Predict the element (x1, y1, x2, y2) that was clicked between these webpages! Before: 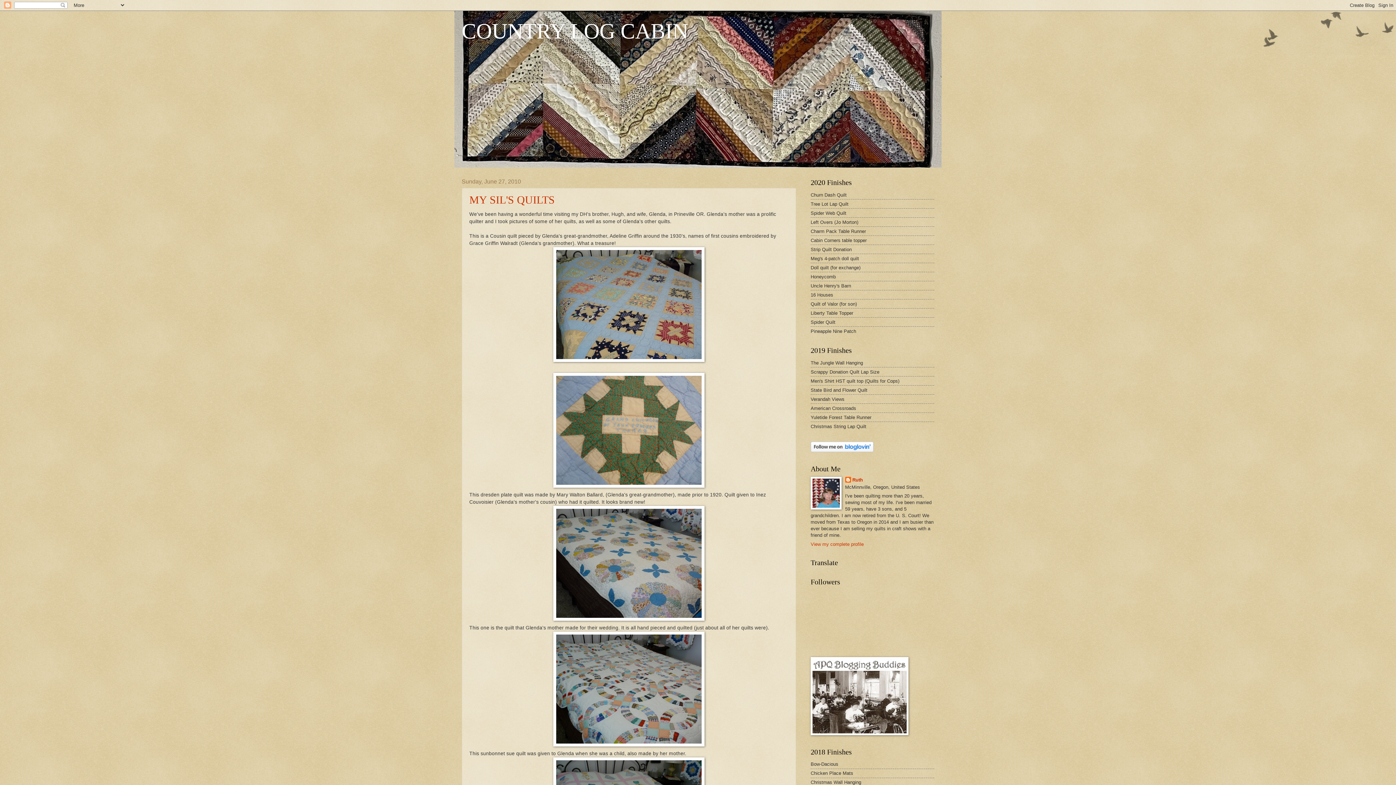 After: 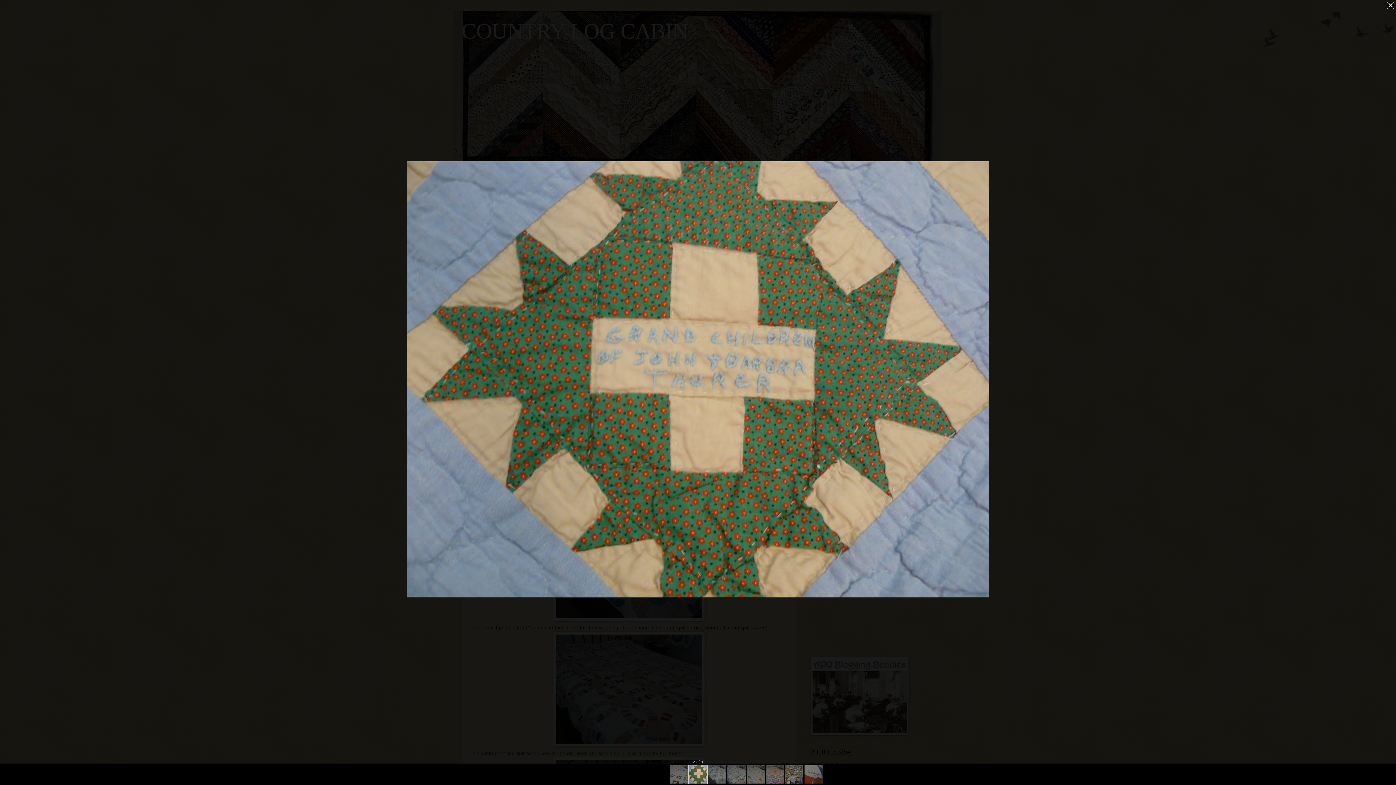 Action: bbox: (469, 373, 788, 487)